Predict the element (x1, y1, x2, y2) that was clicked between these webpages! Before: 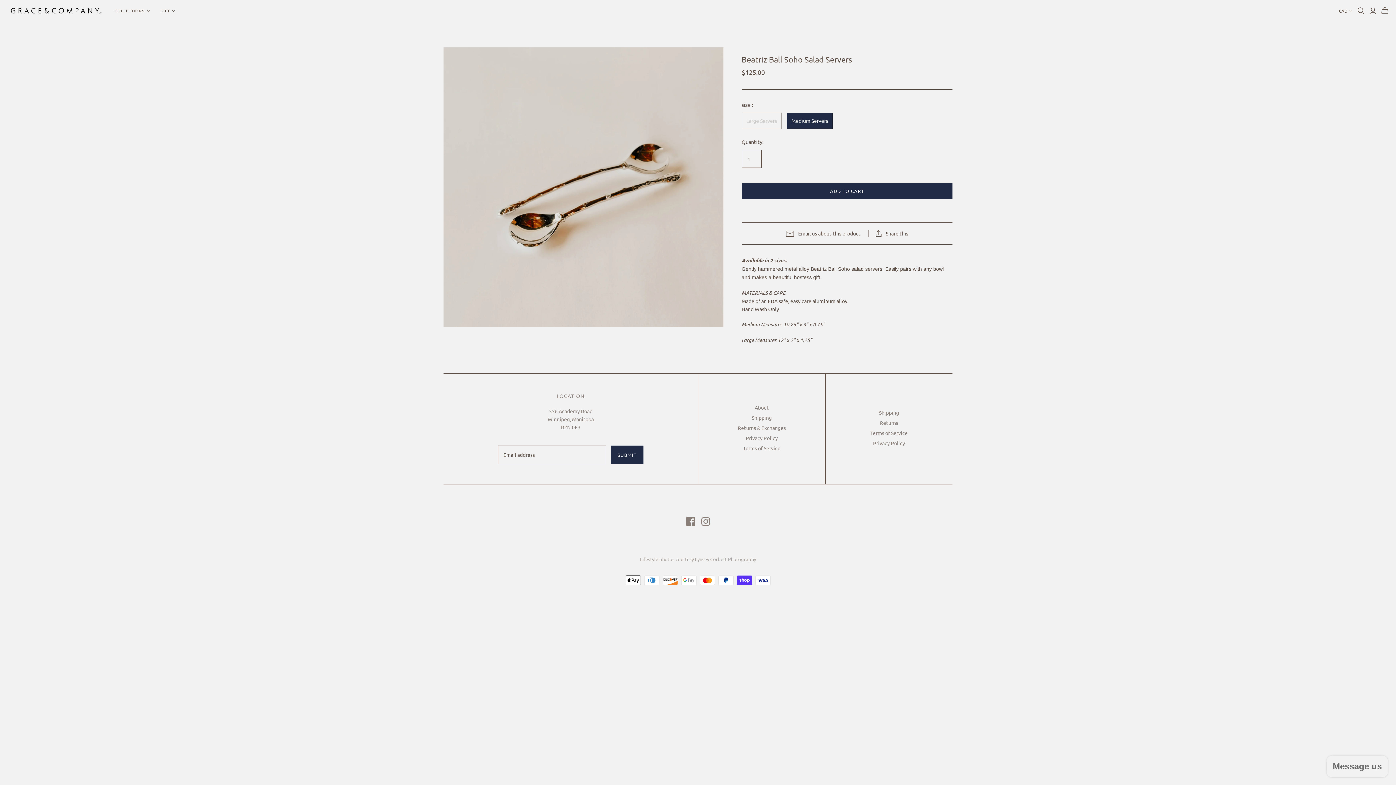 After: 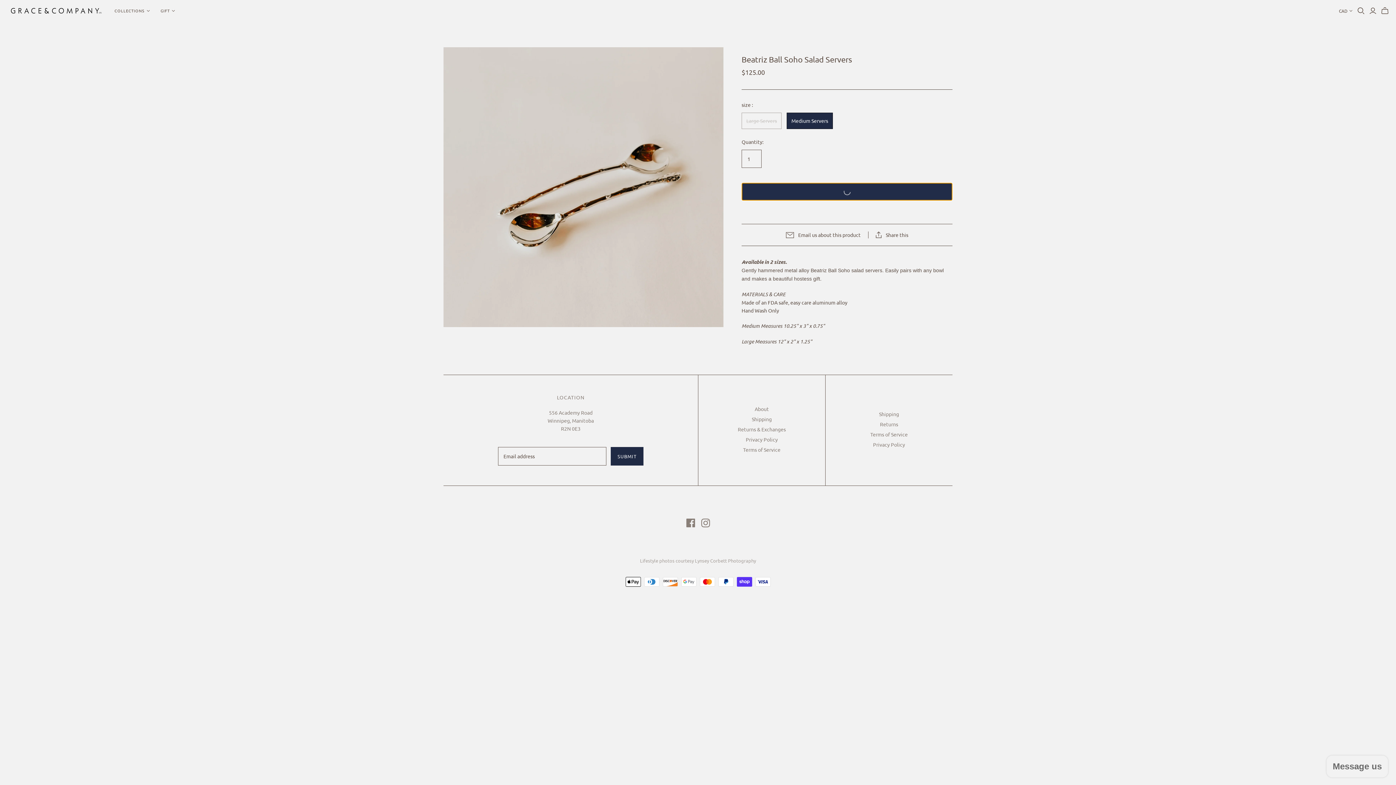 Action: bbox: (741, 182, 952, 199) label: ADD TO CART